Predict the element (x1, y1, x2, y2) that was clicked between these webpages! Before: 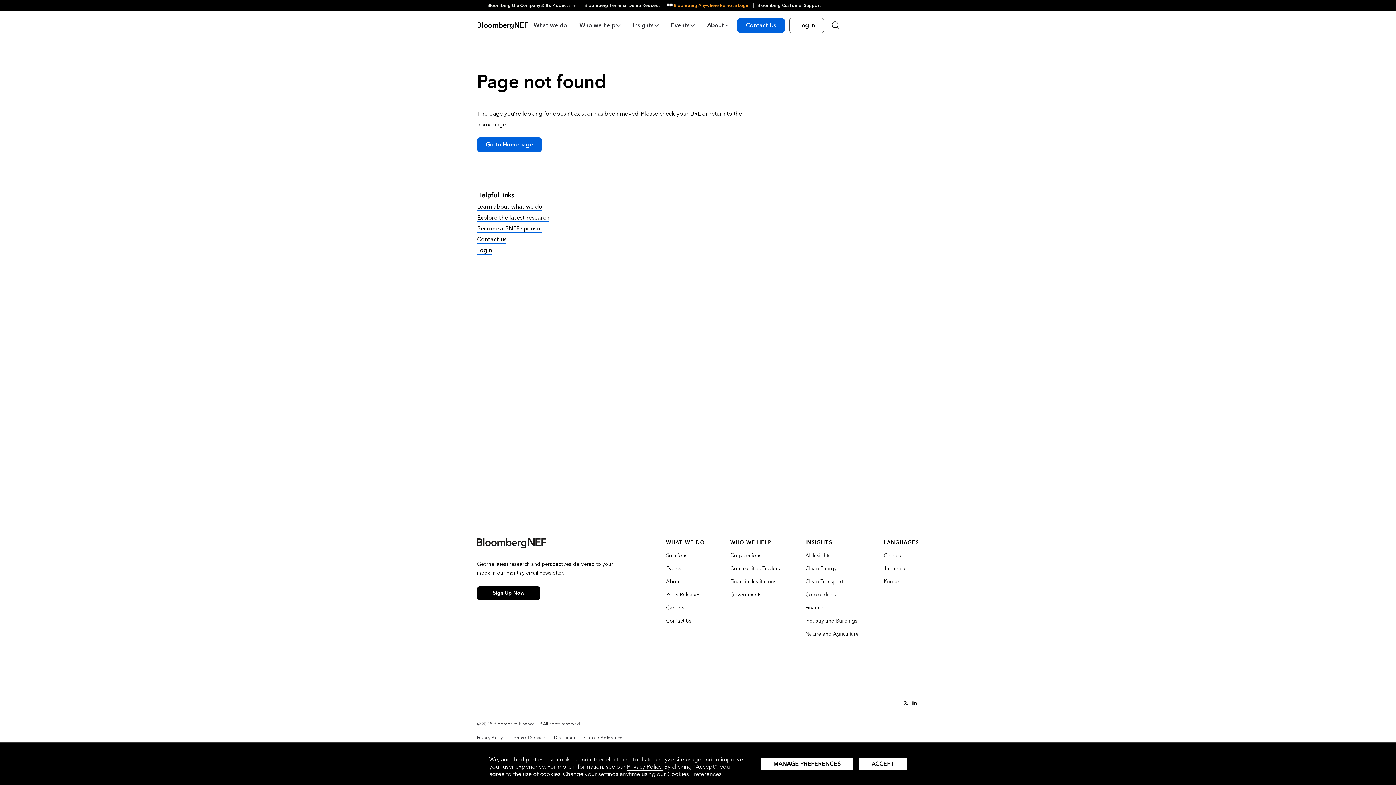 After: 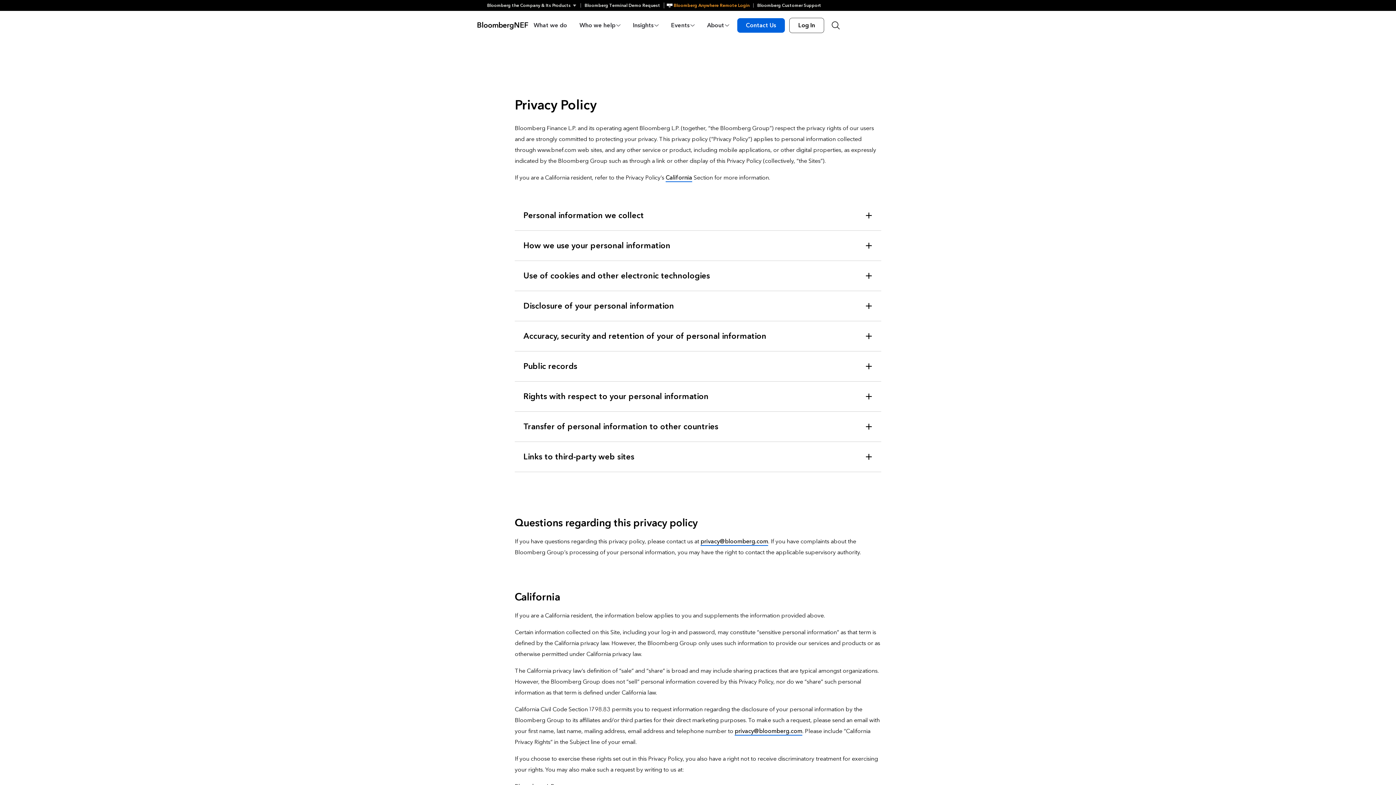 Action: label: Privacy Policy bbox: (477, 735, 502, 741)